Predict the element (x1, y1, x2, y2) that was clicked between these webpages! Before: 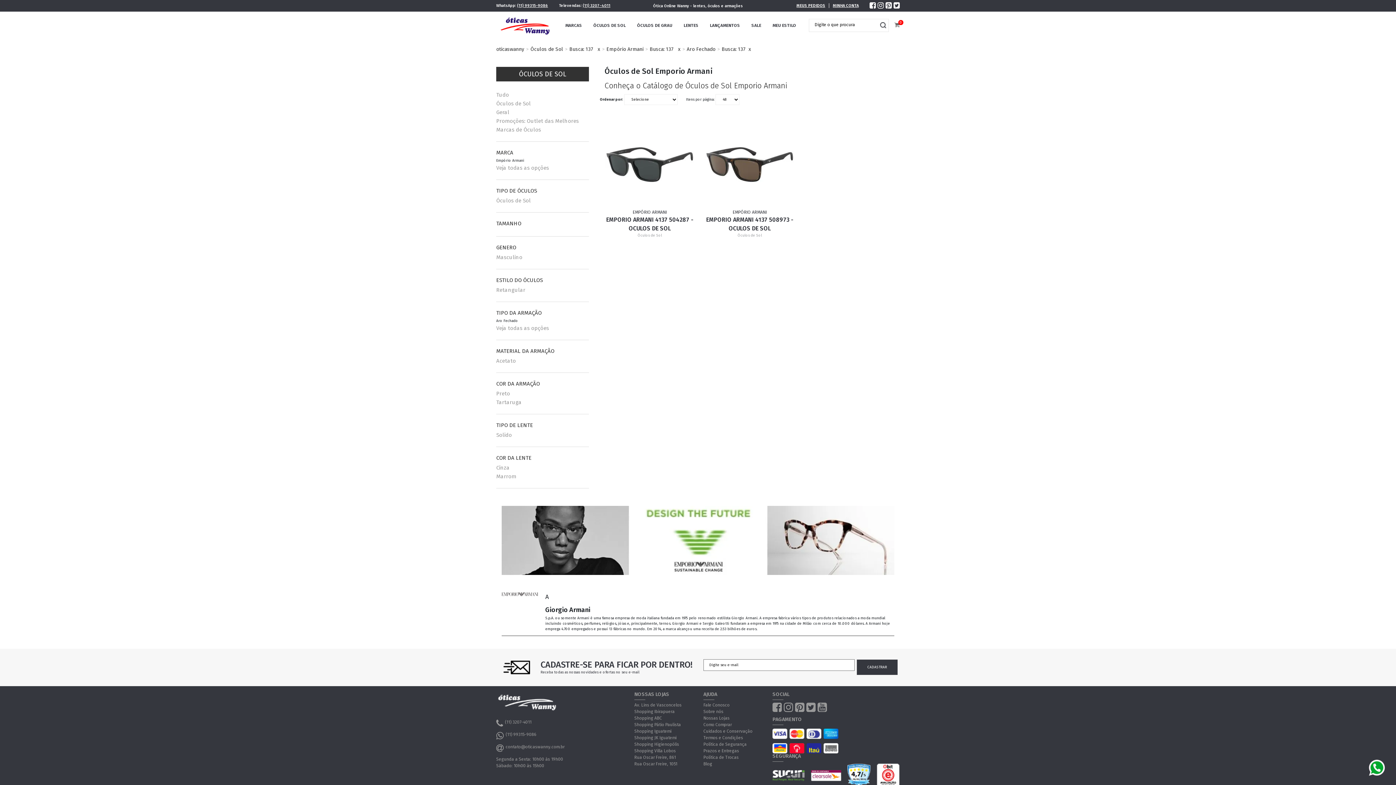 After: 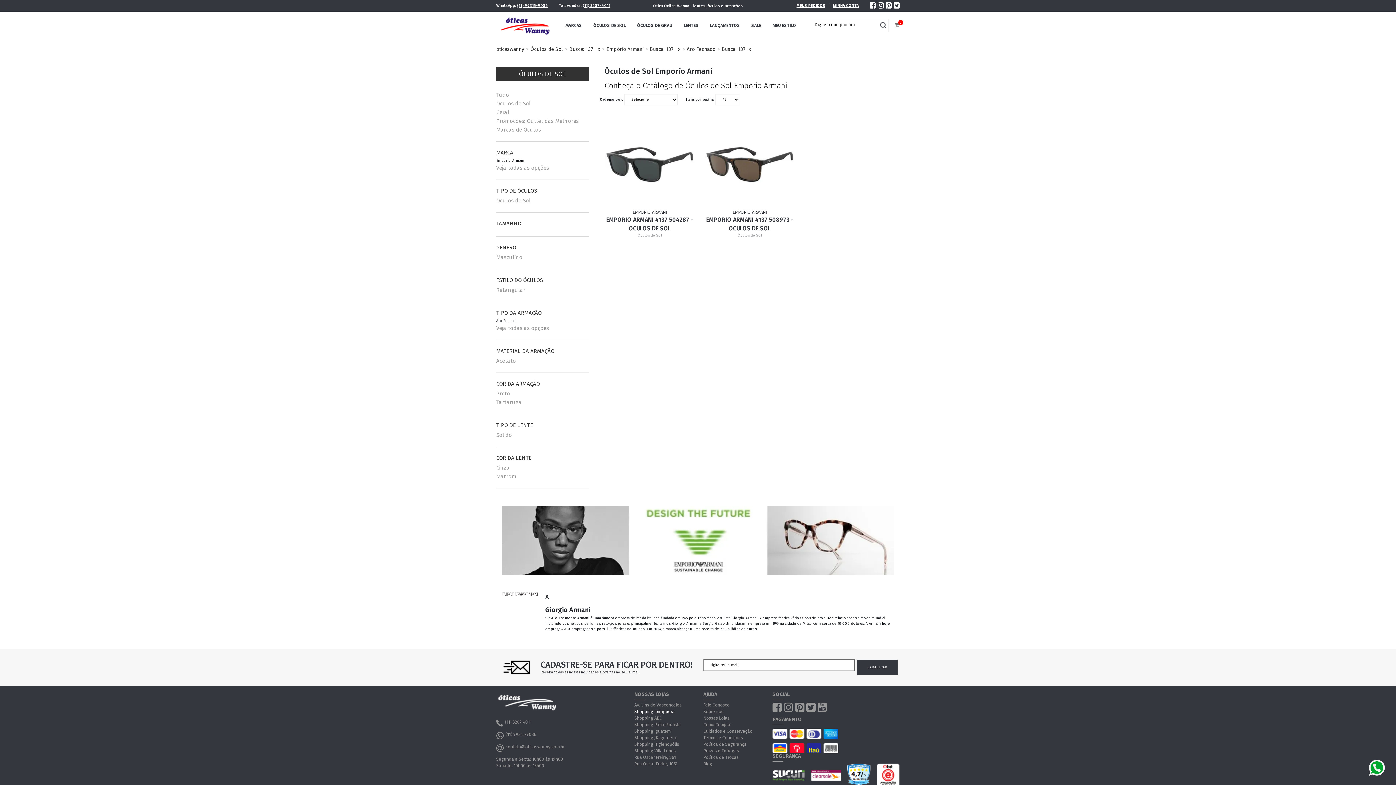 Action: label: Shopping Ibirapuera bbox: (634, 709, 674, 714)